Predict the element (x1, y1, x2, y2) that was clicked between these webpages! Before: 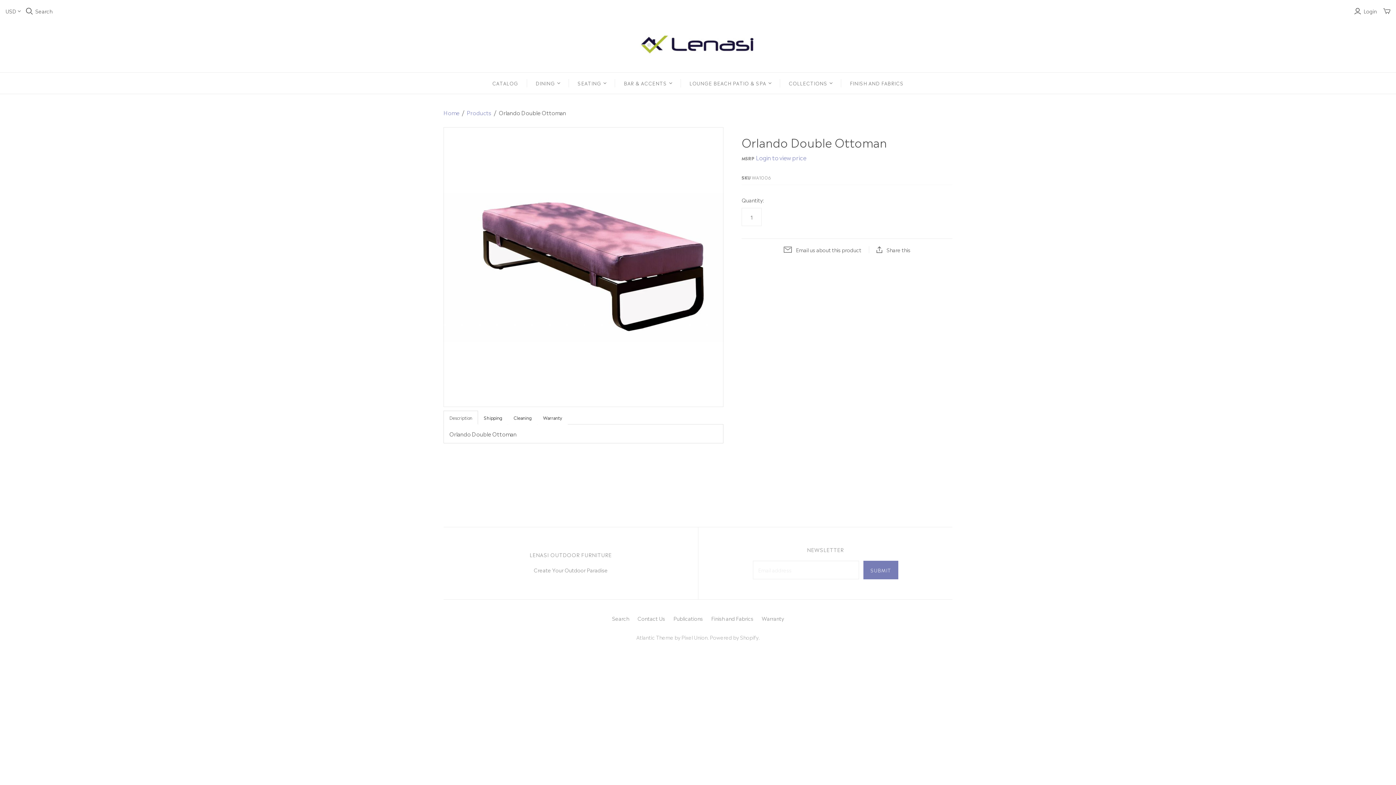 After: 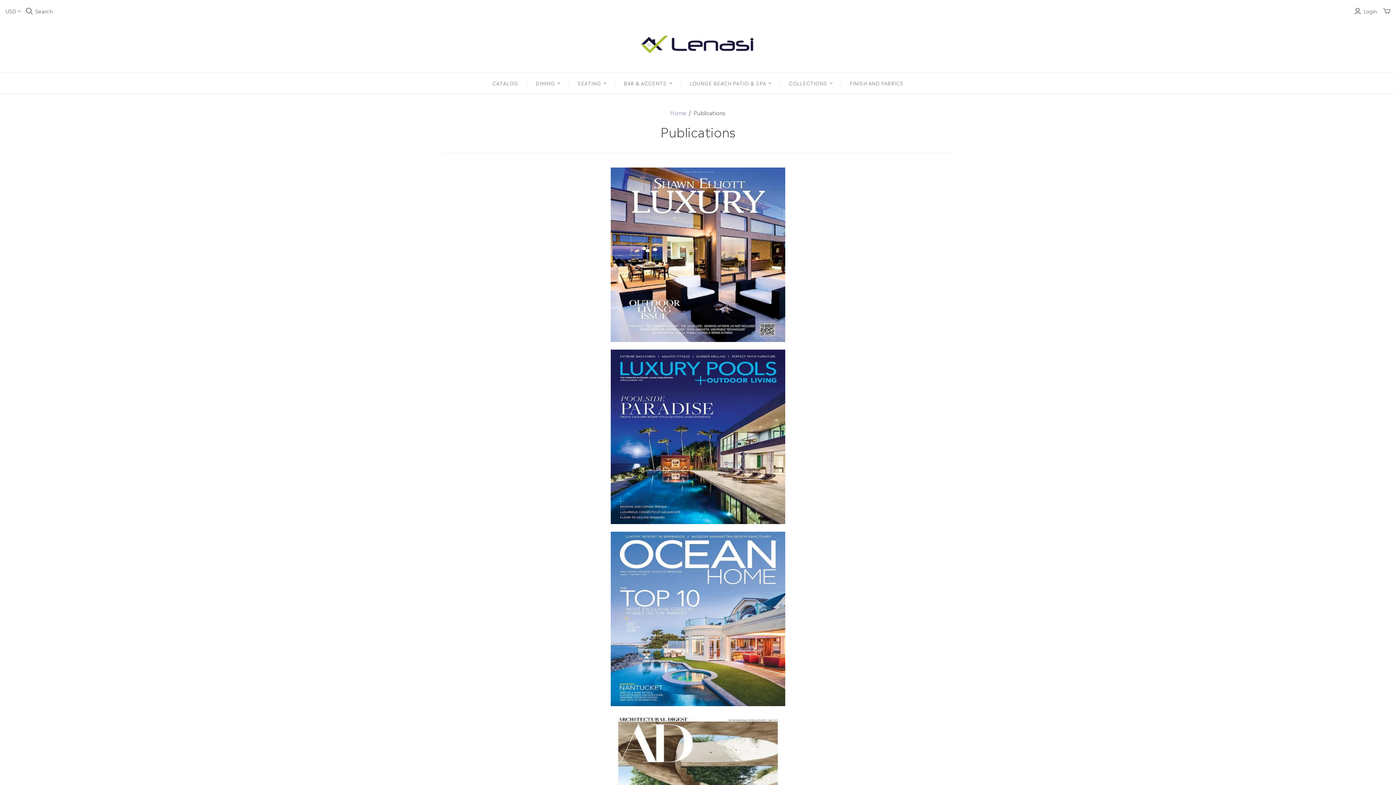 Action: bbox: (673, 614, 703, 622) label: Publications